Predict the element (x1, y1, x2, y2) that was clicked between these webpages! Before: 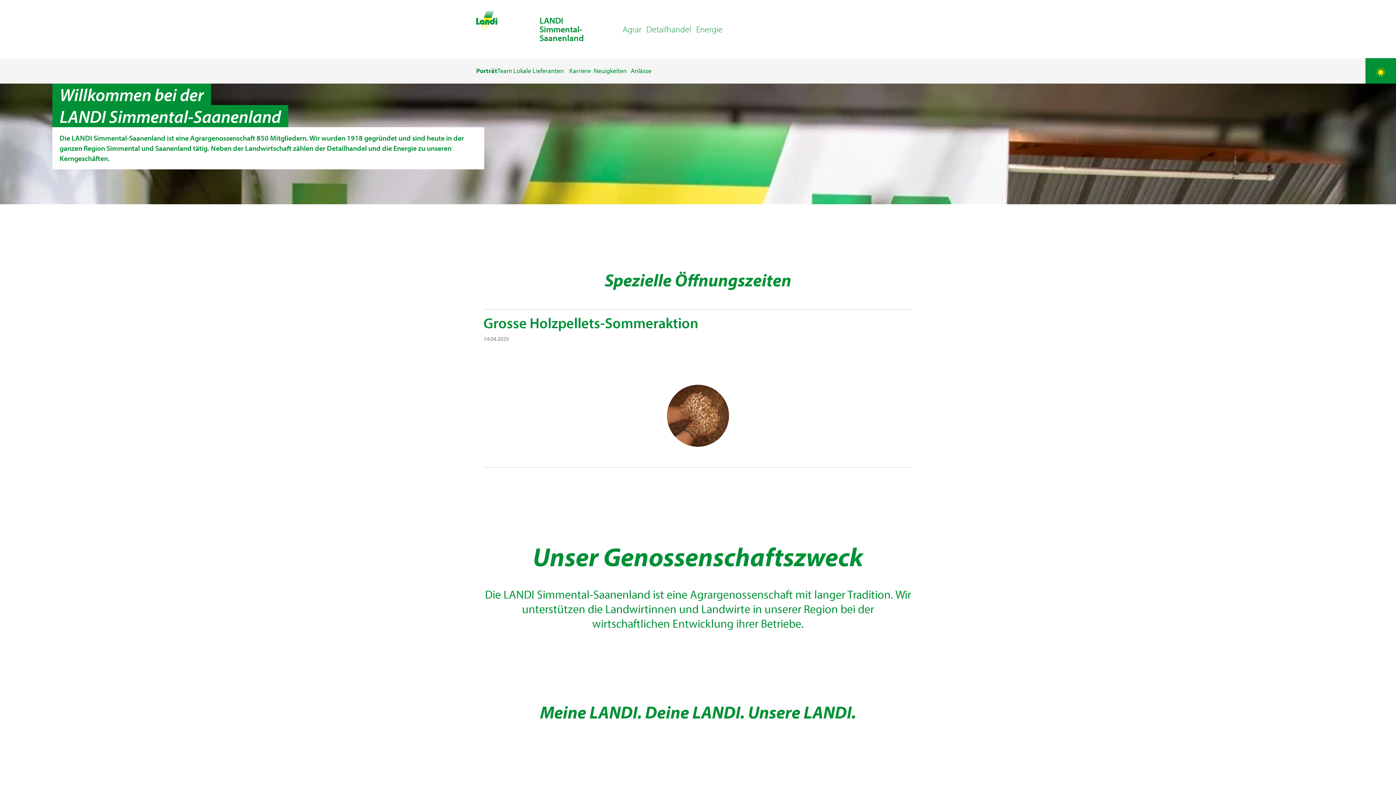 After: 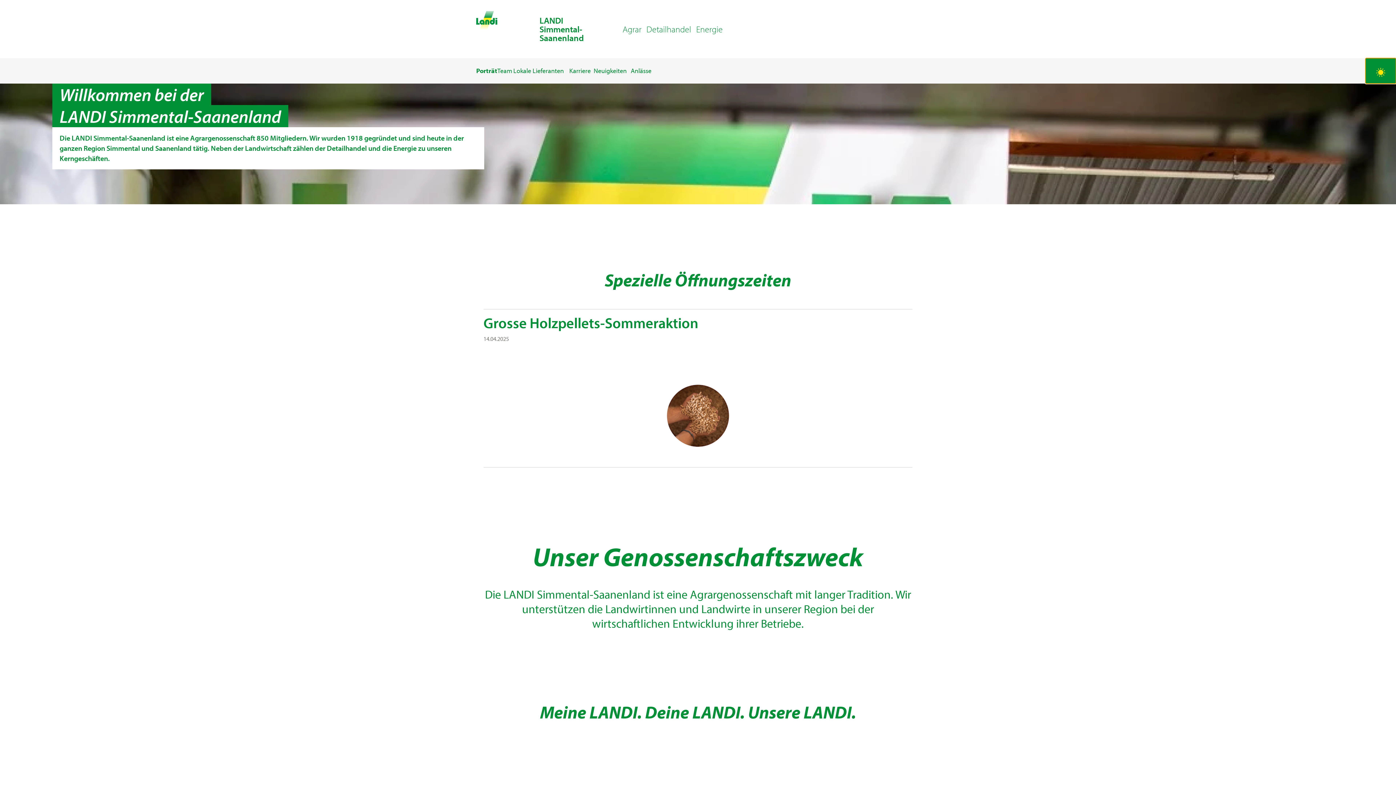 Action: bbox: (1365, 58, 1396, 83)